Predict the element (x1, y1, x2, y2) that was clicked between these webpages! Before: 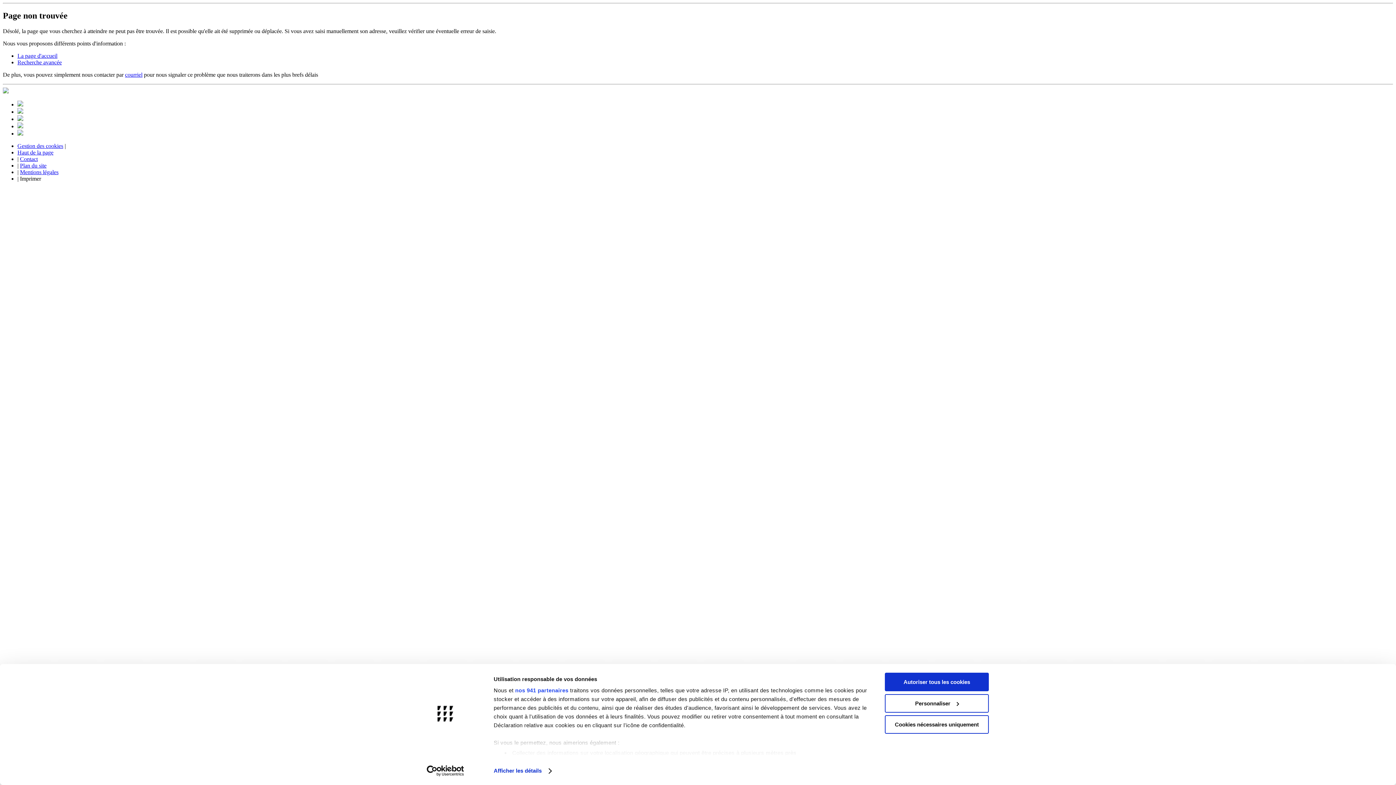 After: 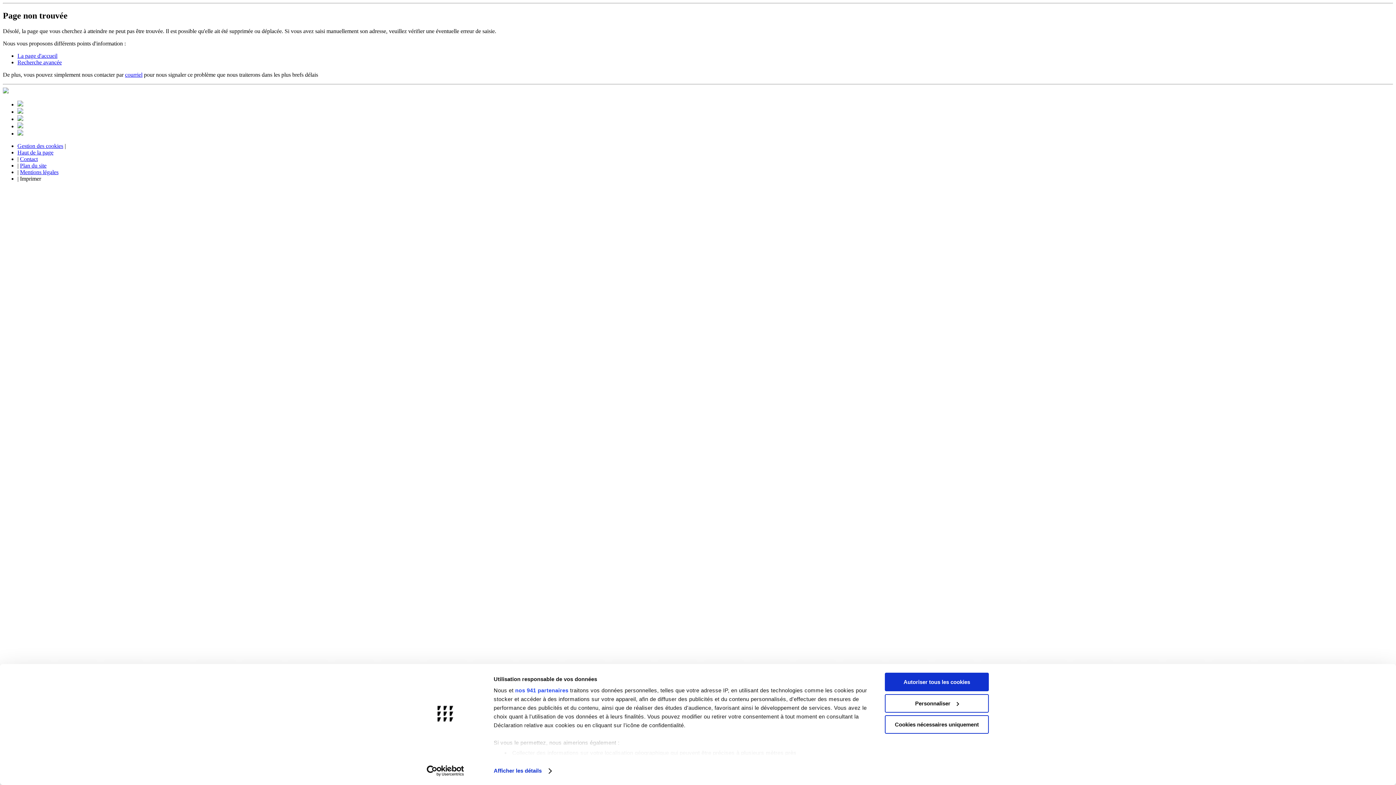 Action: label: Haut de la page bbox: (17, 149, 53, 155)